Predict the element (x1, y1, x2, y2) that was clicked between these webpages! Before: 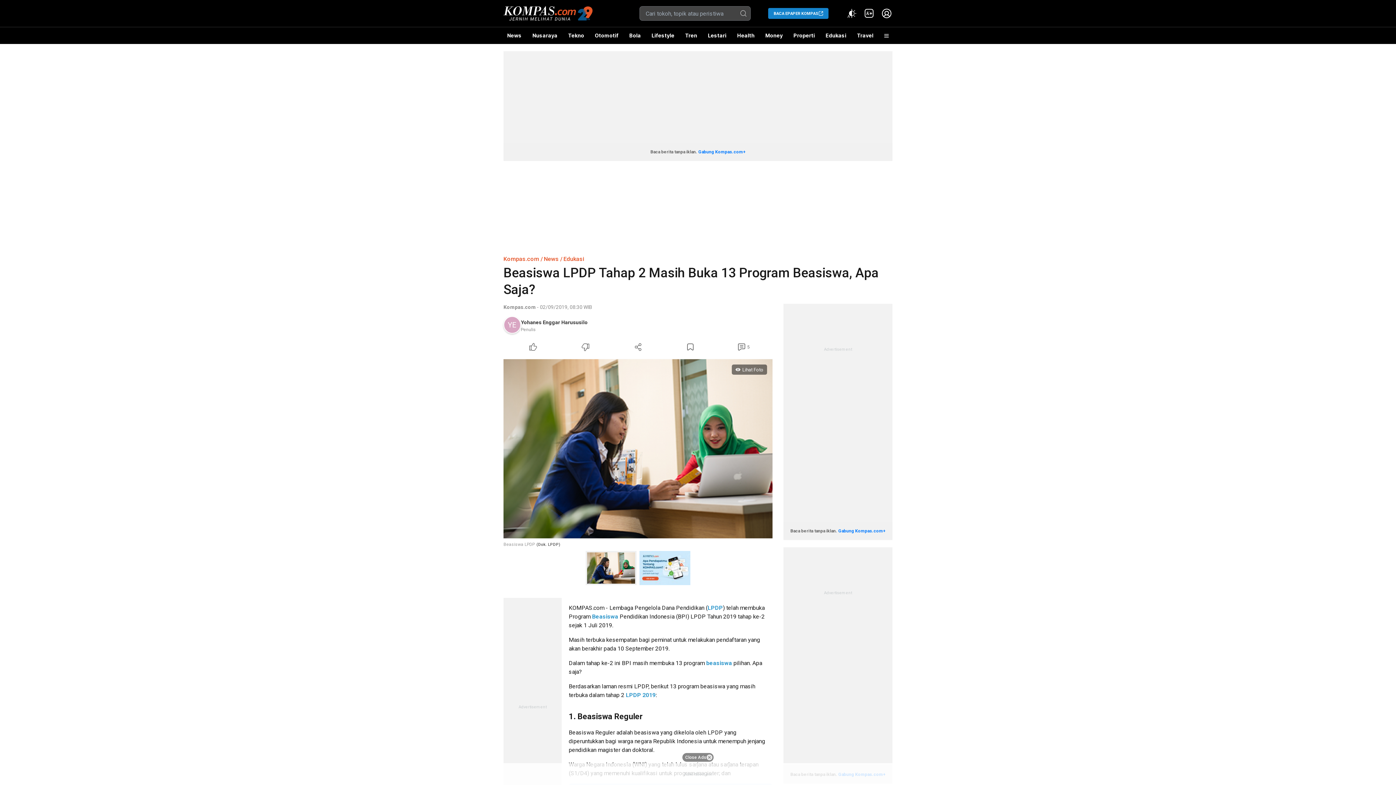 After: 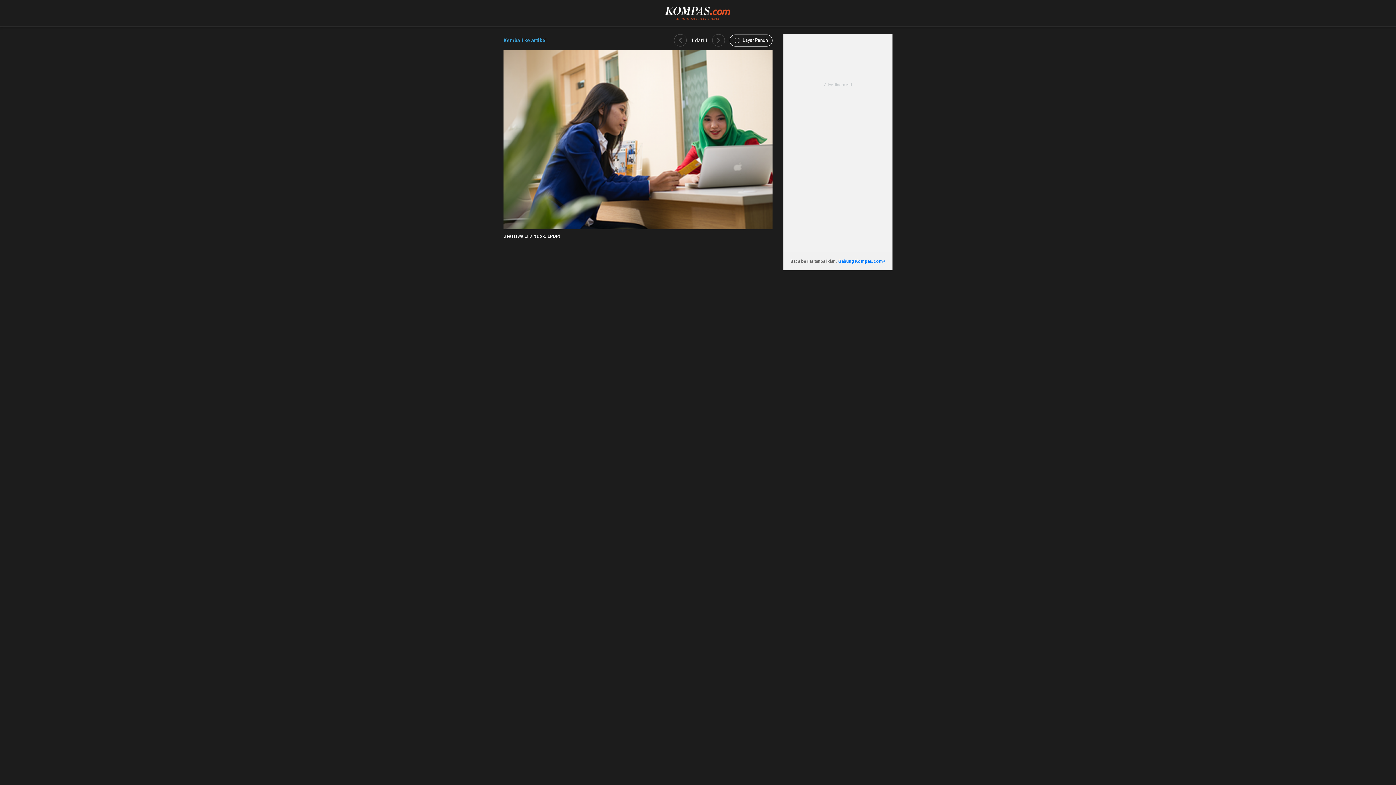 Action: bbox: (585, 551, 636, 585)